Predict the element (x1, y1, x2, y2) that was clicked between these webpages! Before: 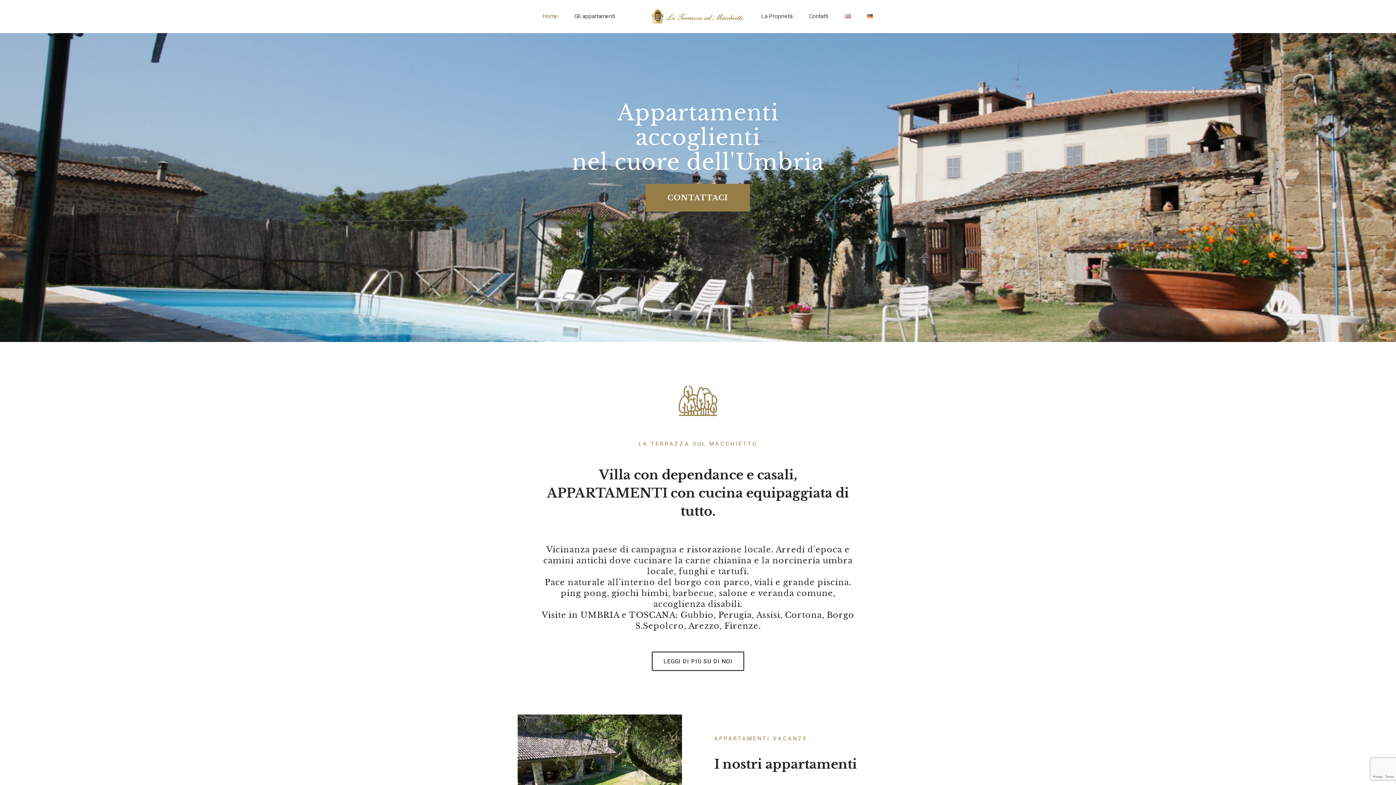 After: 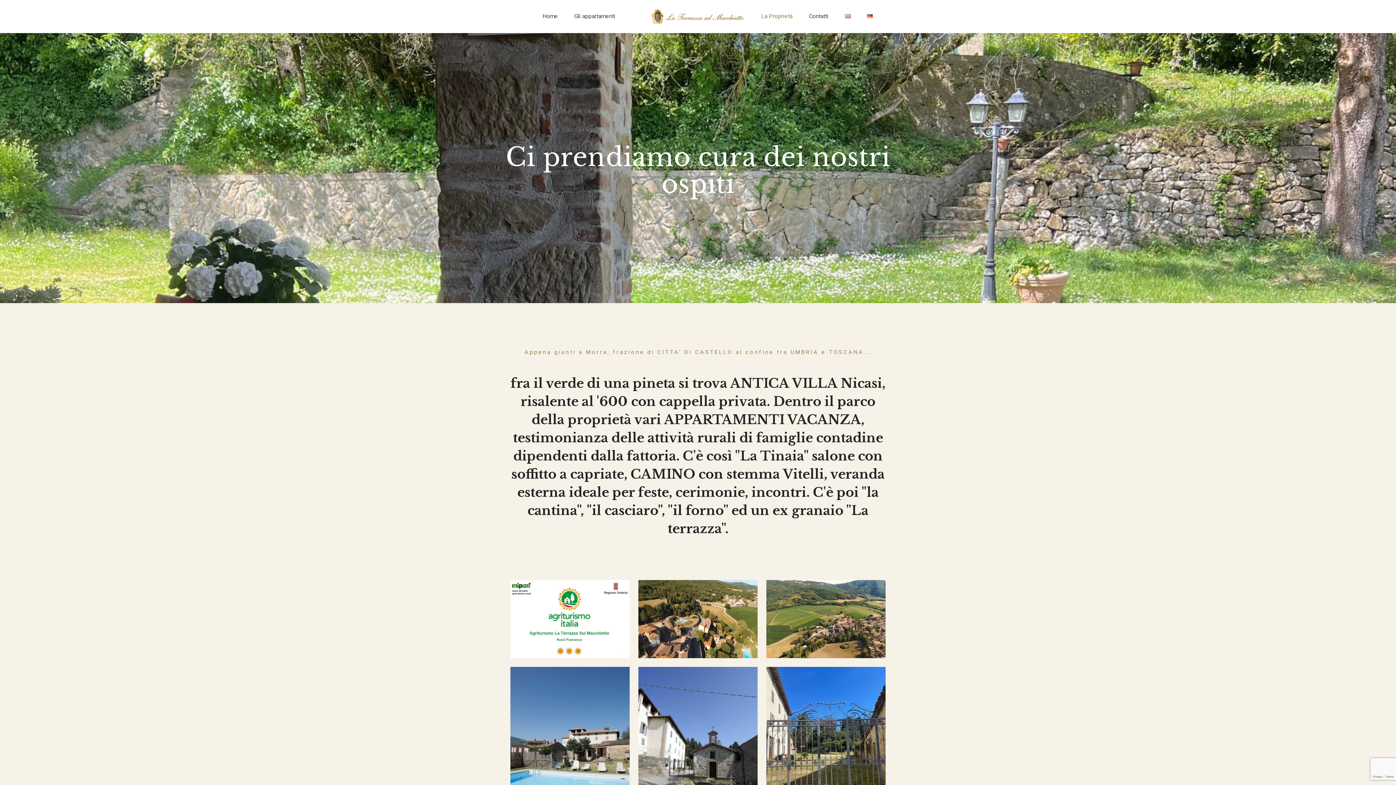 Action: label: LEGGI DI PIÙ SU DI NOI bbox: (652, 652, 744, 671)